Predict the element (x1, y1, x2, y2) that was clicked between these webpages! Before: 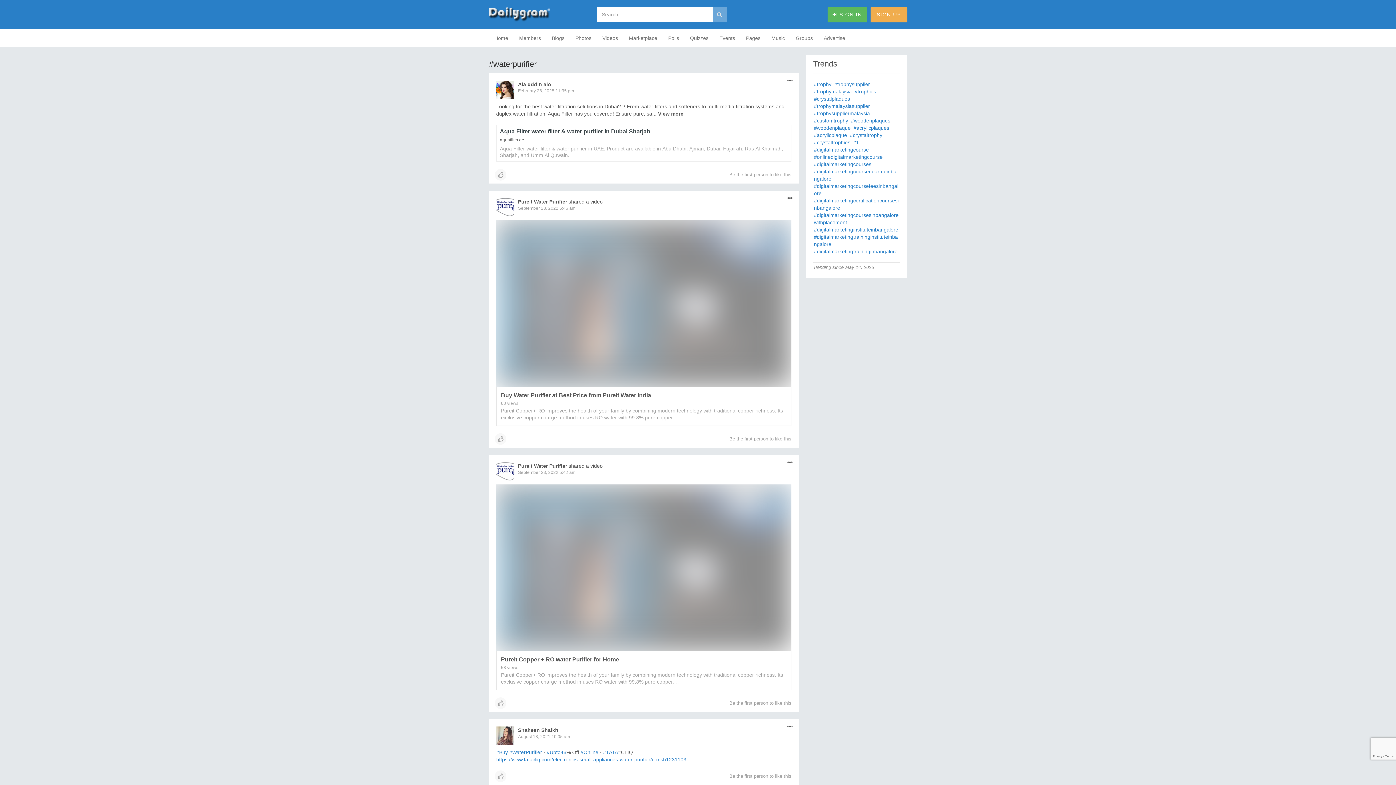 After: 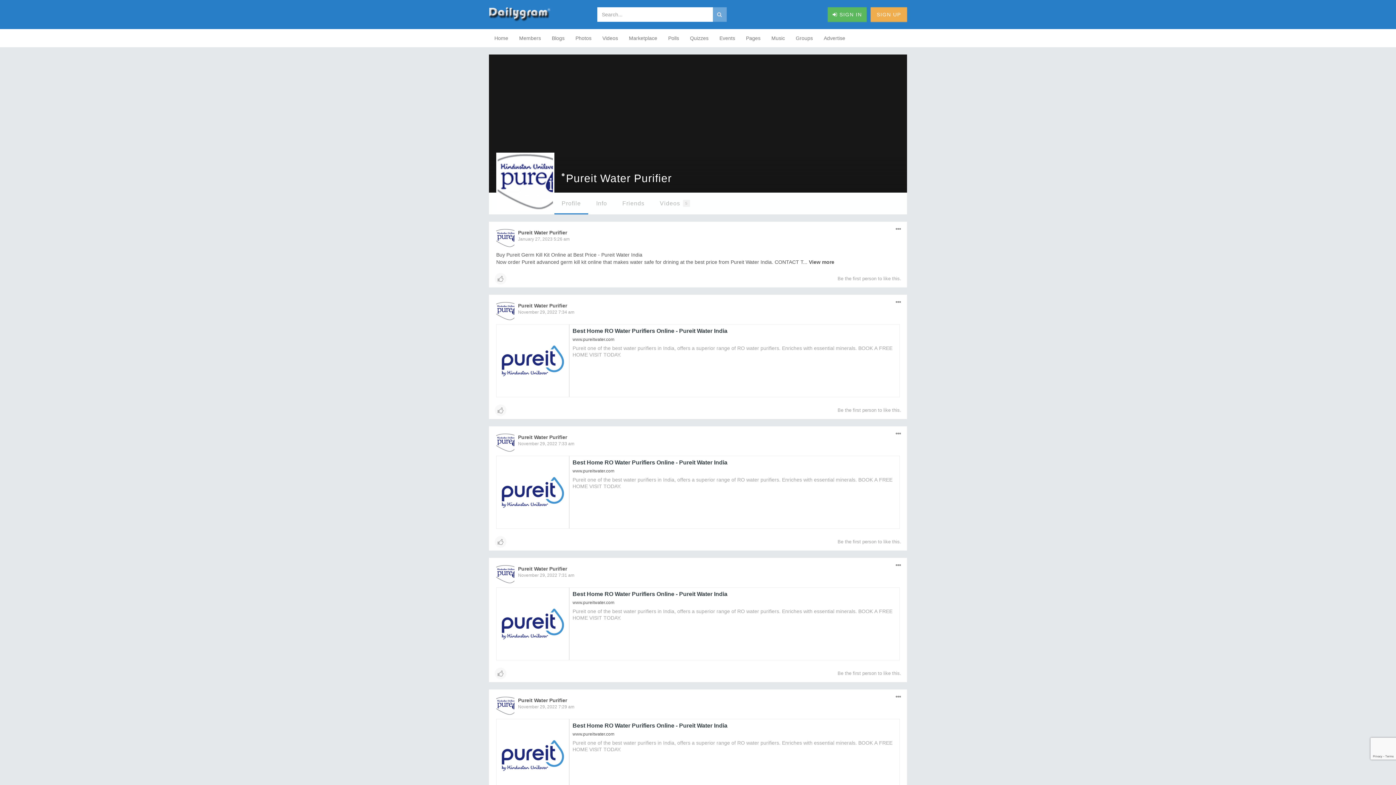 Action: bbox: (496, 198, 514, 216)